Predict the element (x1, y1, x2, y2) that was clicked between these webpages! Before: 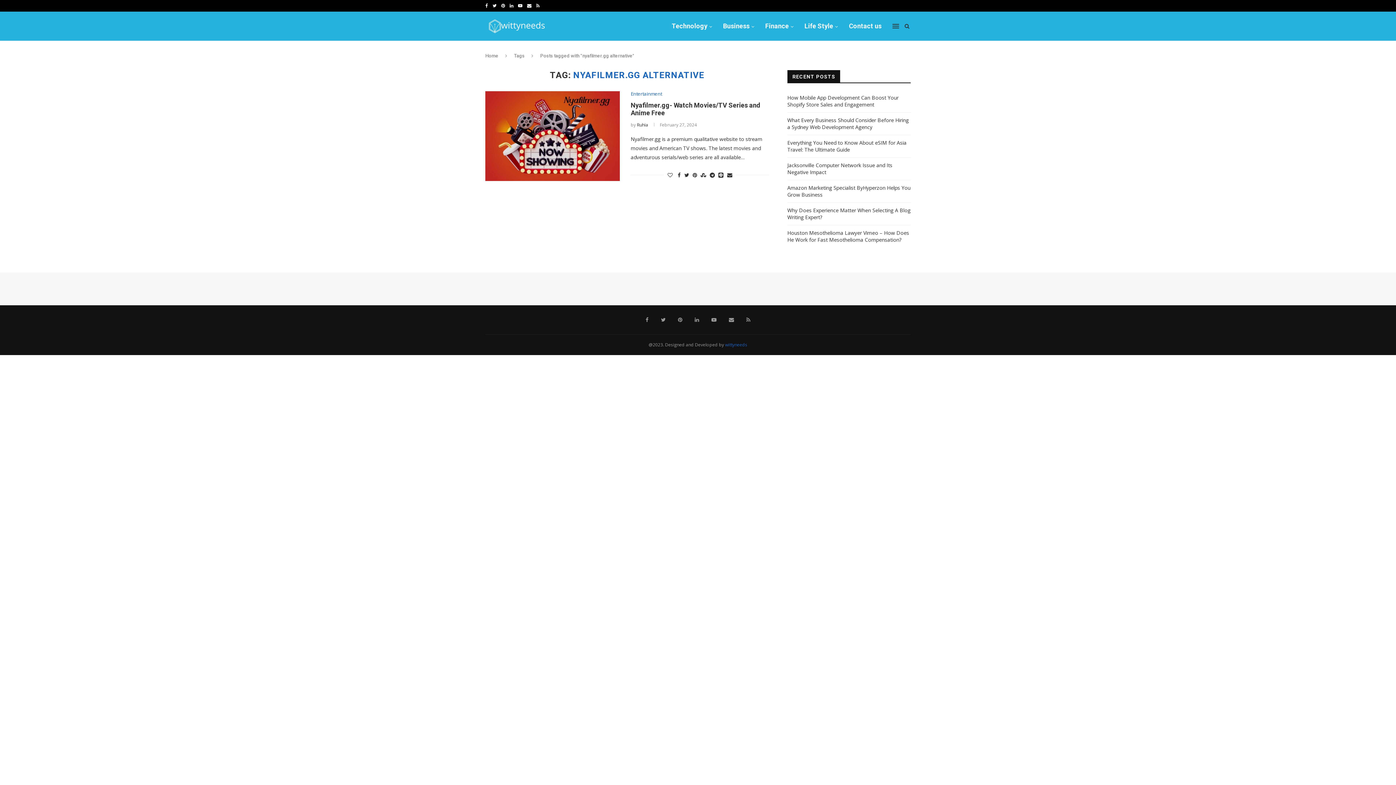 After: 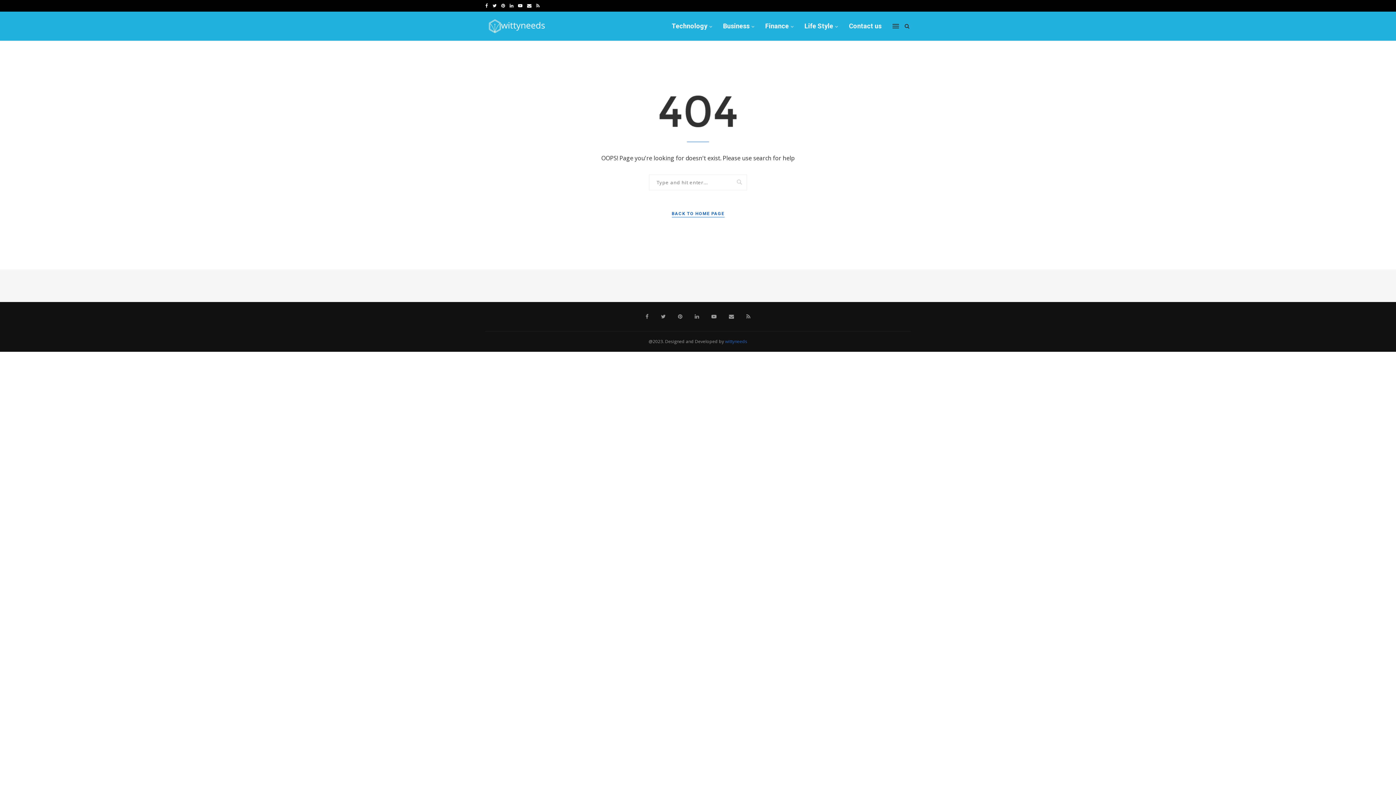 Action: bbox: (729, 316, 734, 323)